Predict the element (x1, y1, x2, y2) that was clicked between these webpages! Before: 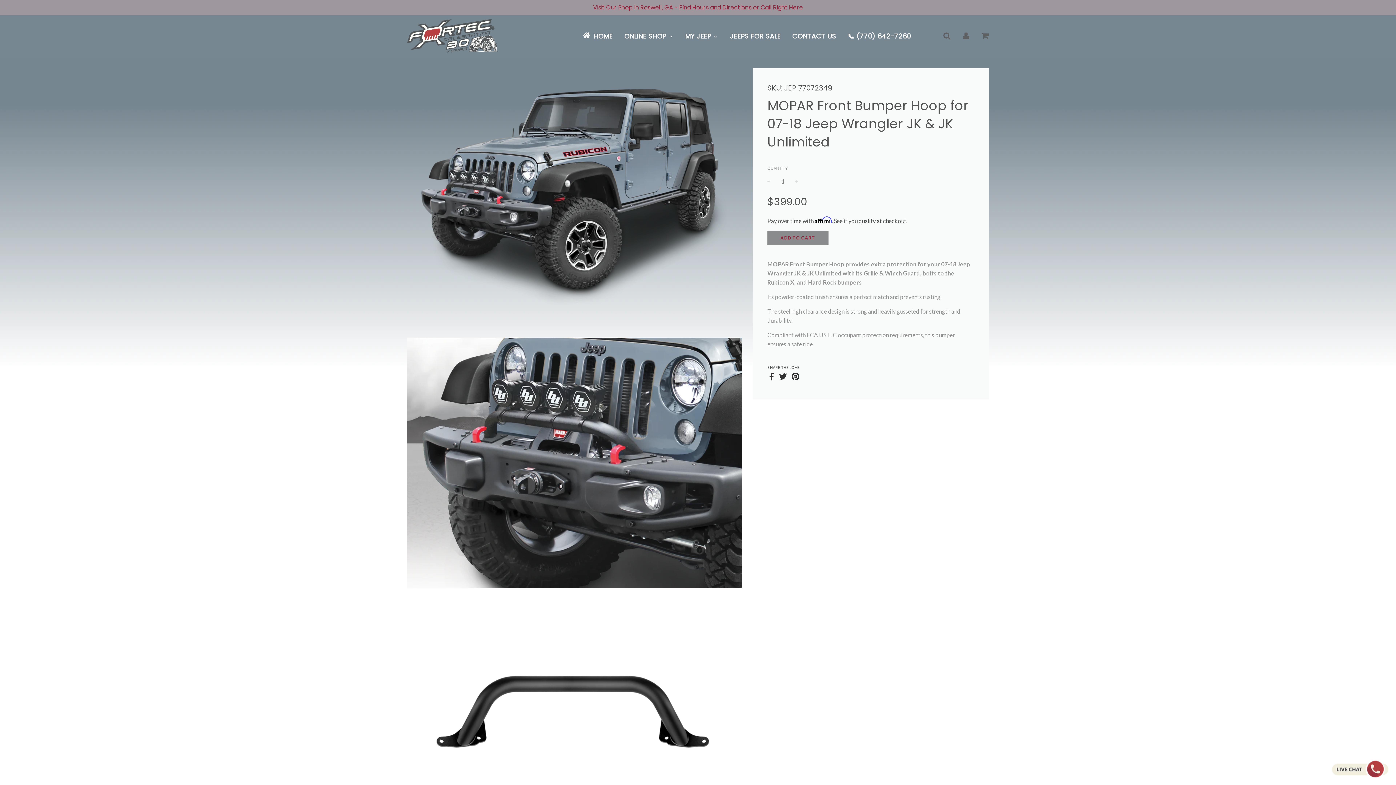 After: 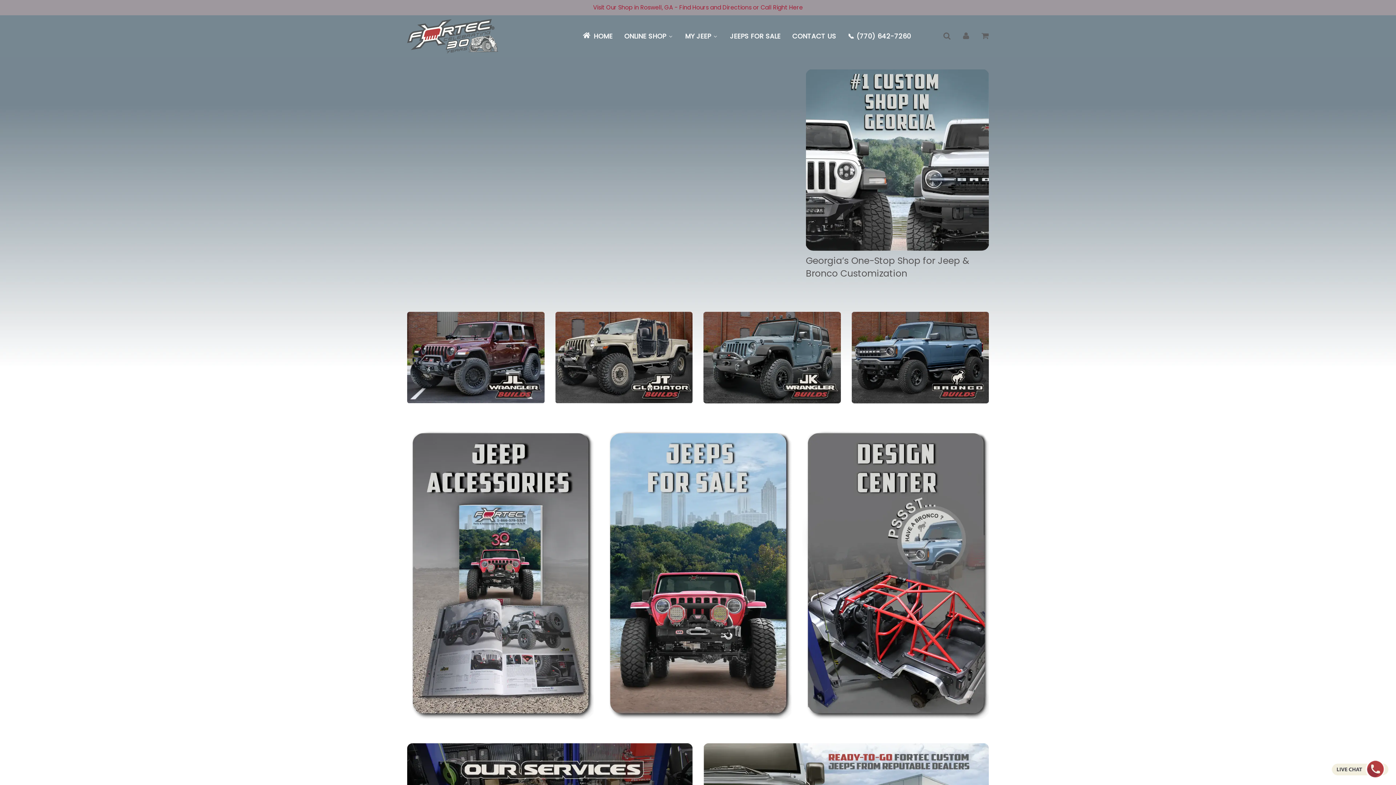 Action: bbox: (407, 17, 498, 55)